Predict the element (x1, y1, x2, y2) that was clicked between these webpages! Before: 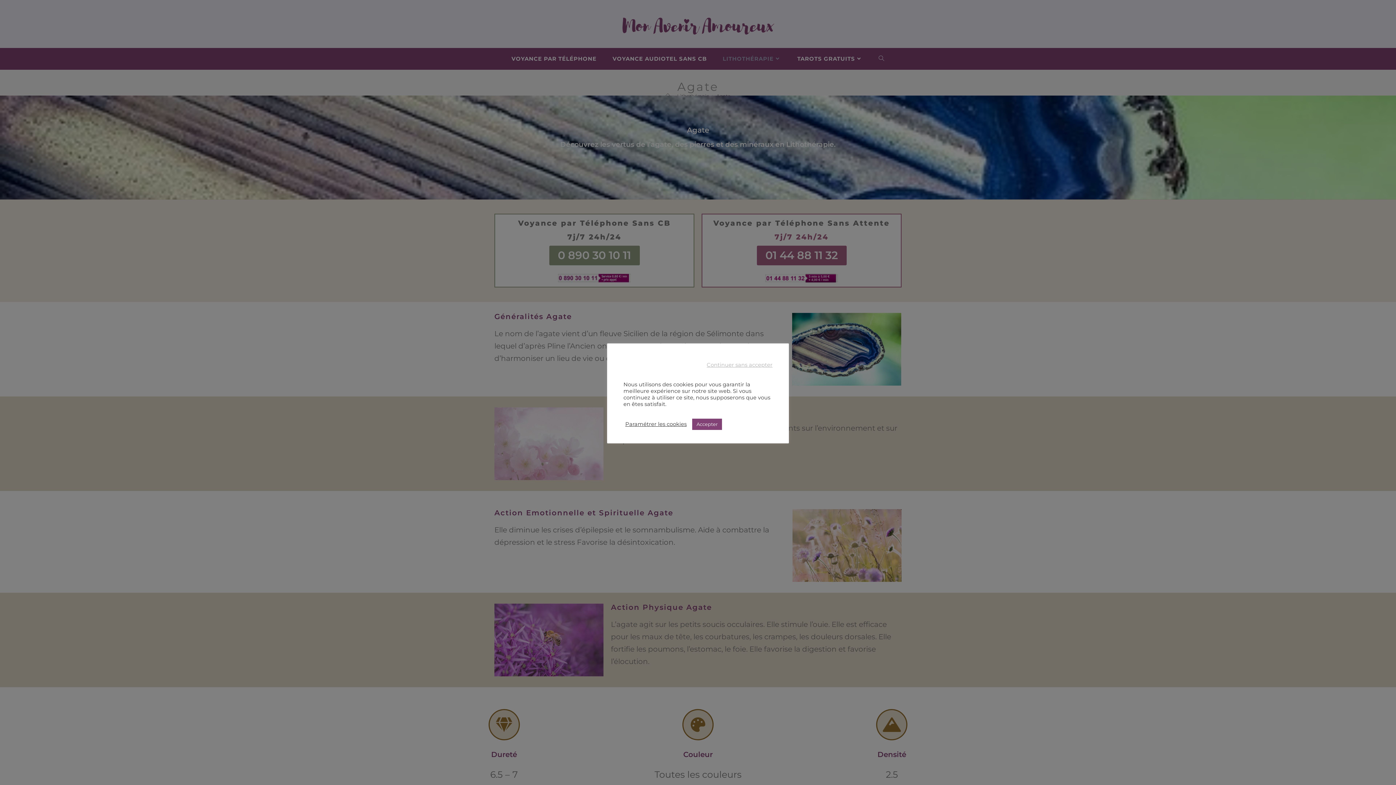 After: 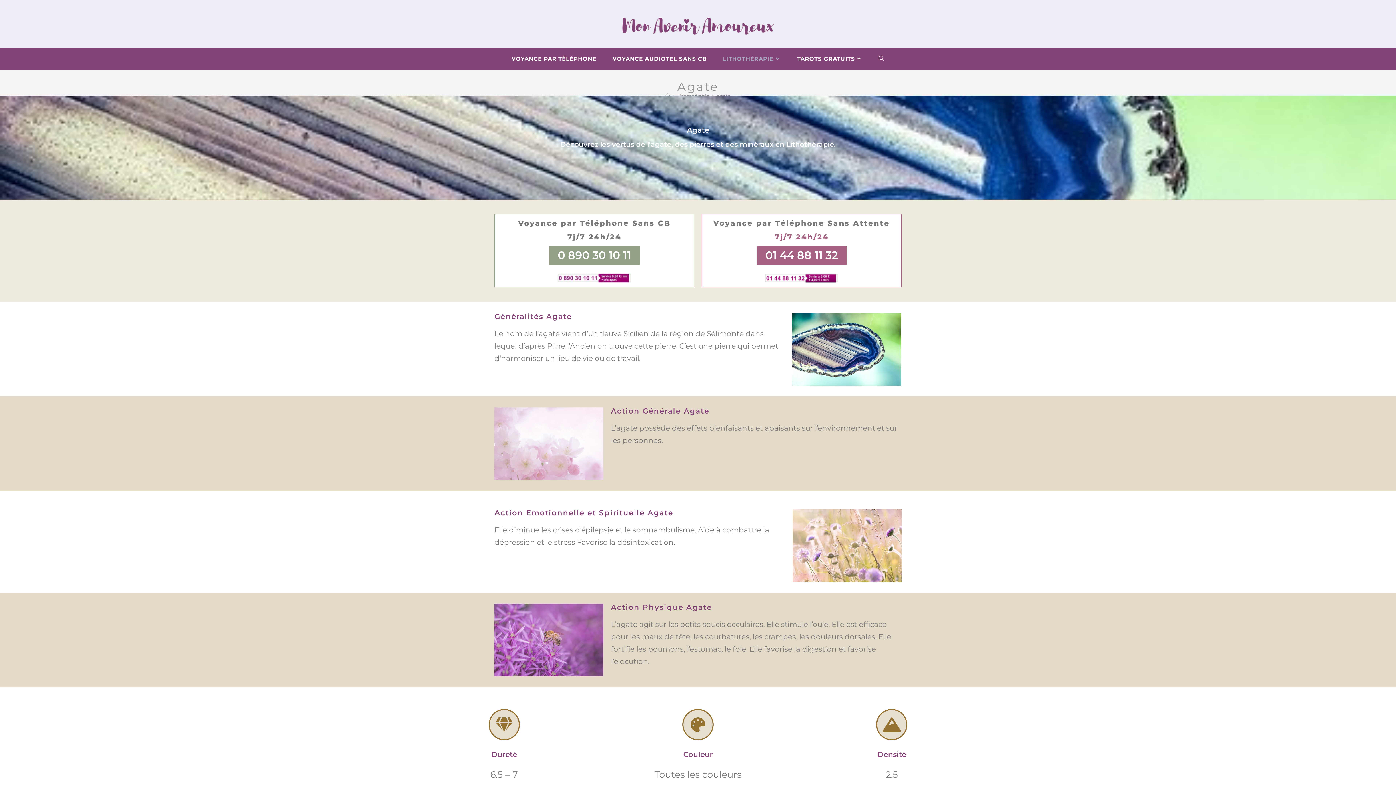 Action: label: Accepter bbox: (692, 418, 722, 430)